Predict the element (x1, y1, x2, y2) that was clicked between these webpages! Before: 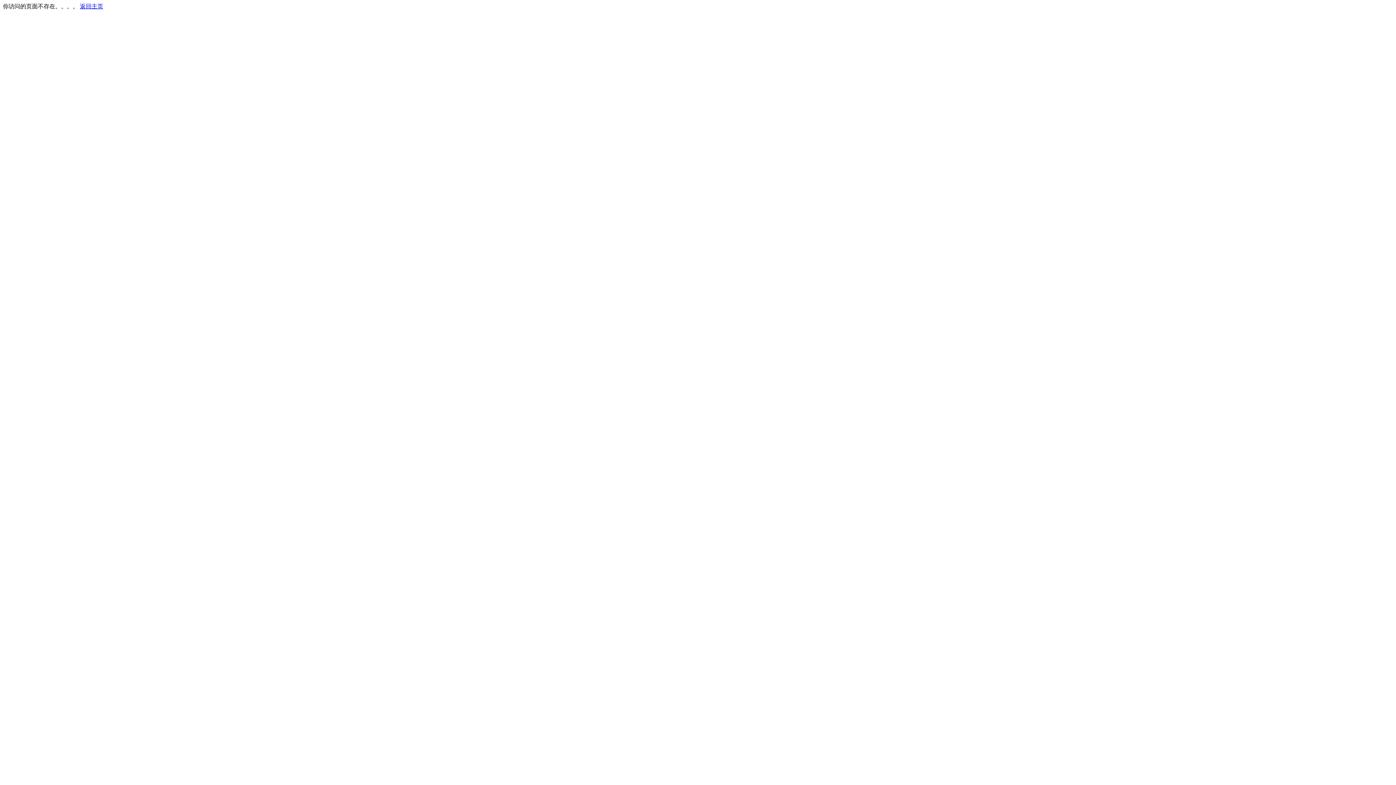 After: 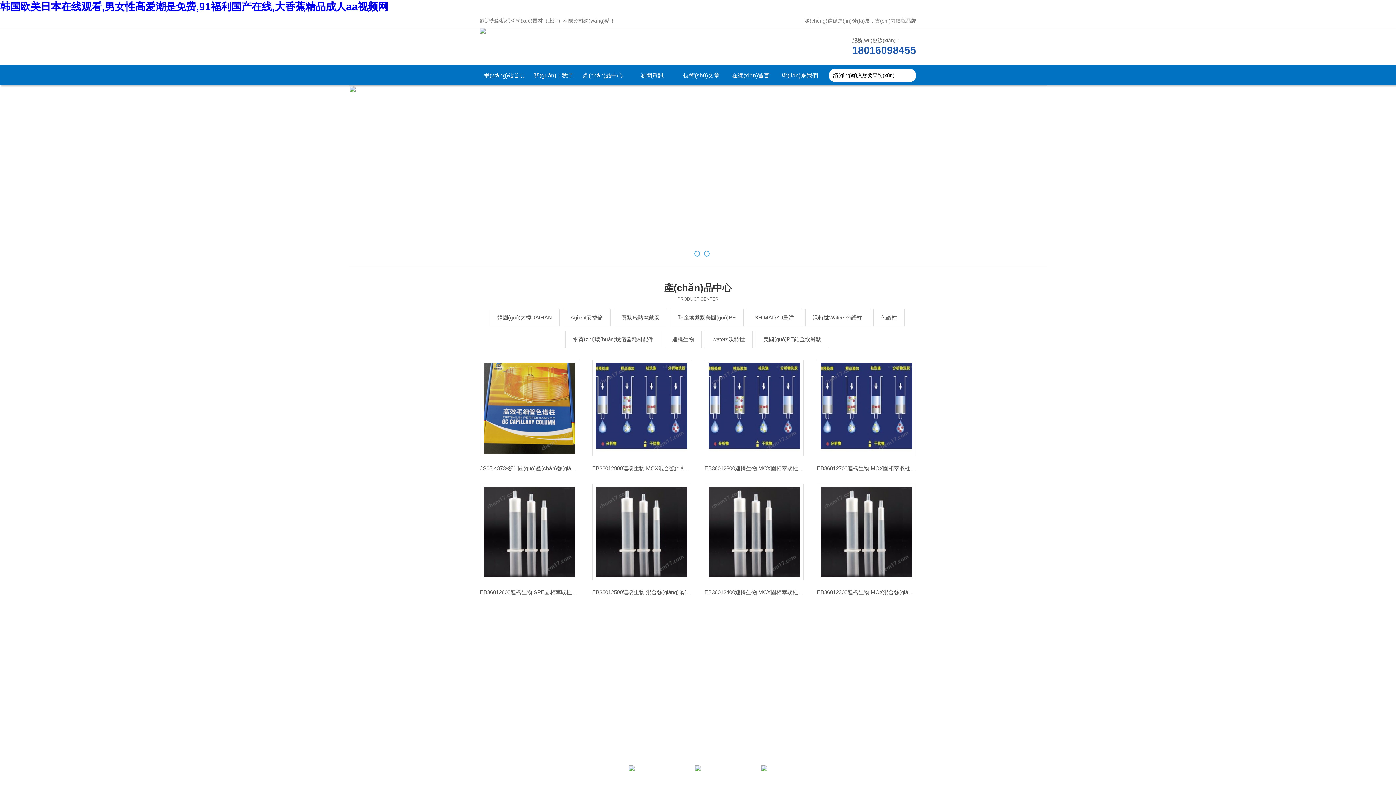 Action: label: 返回主页 bbox: (80, 3, 103, 9)